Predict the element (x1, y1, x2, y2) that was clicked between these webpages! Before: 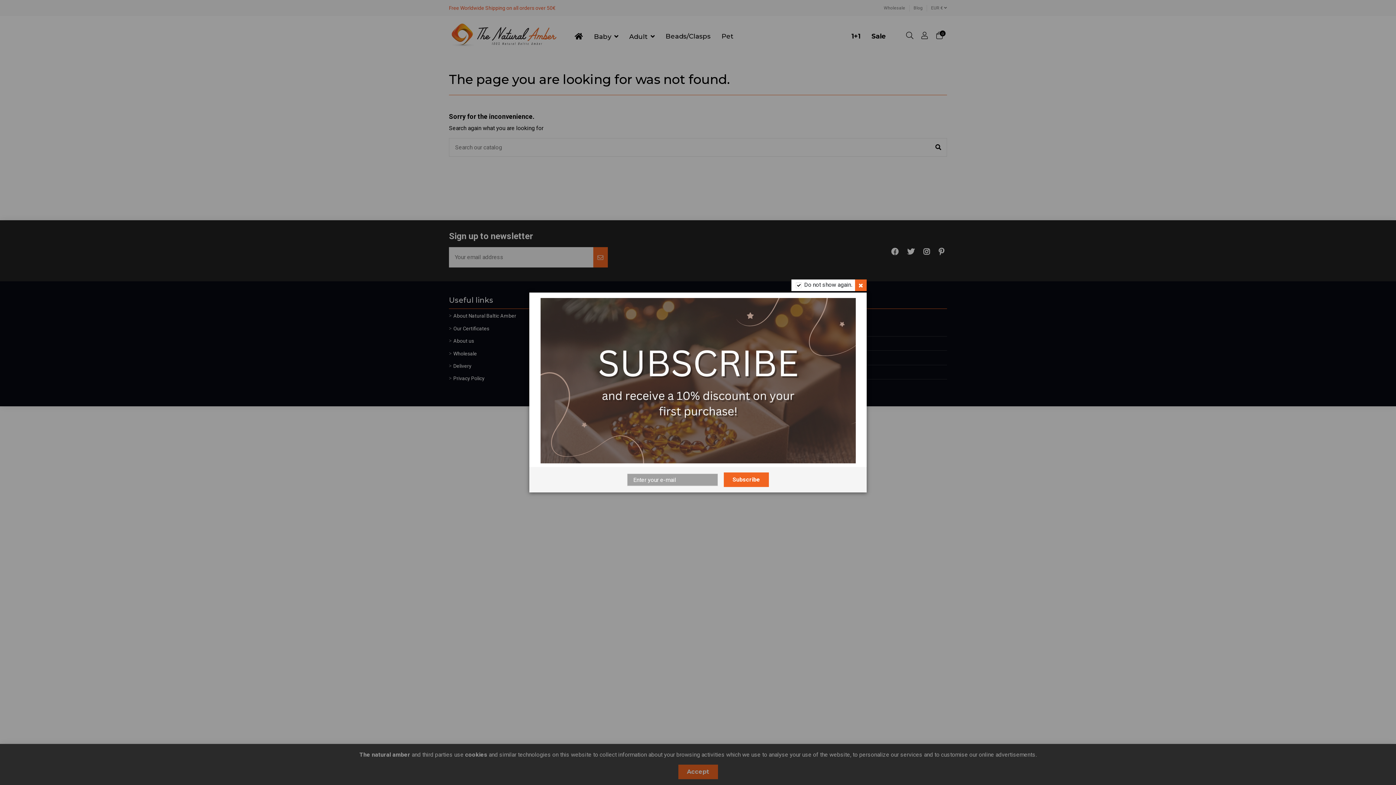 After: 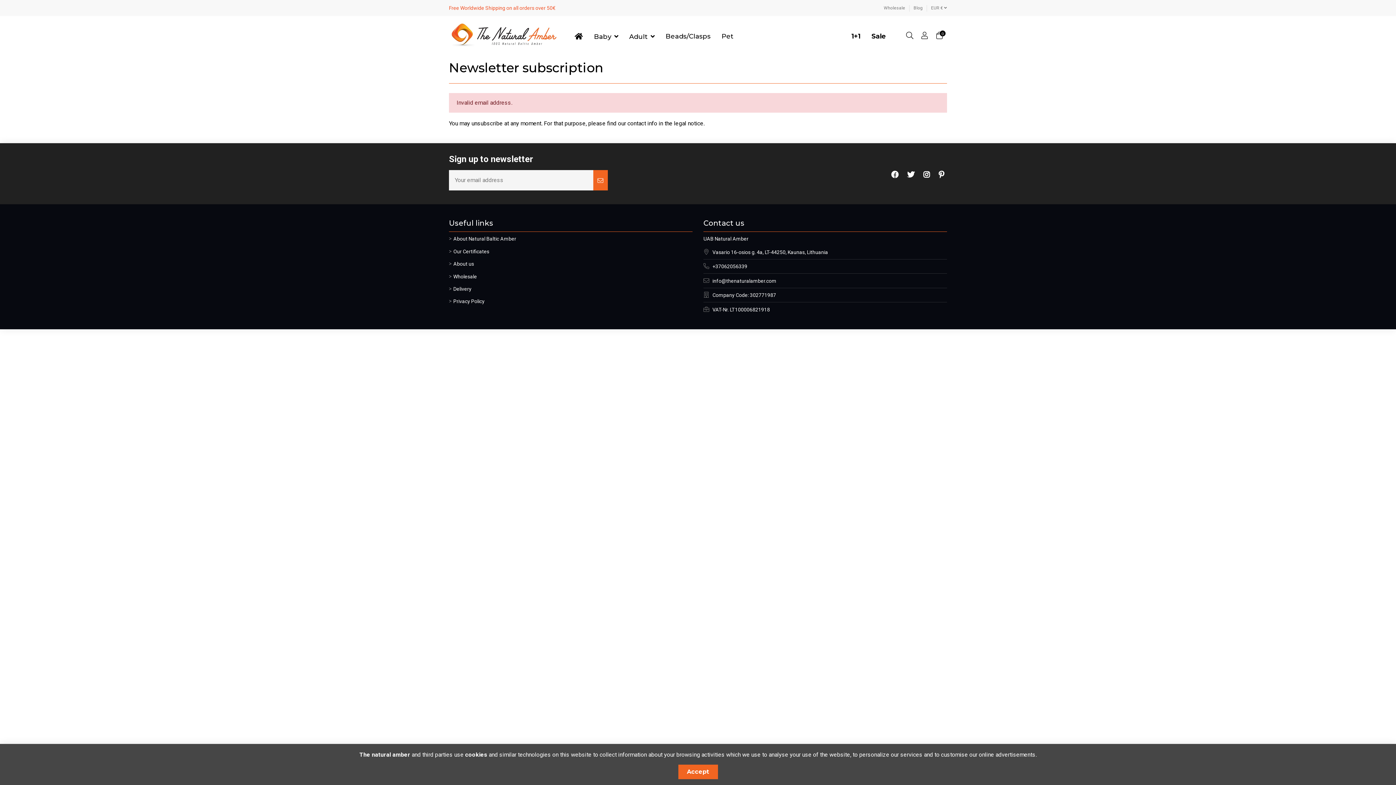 Action: label: Subscribe bbox: (724, 472, 769, 487)